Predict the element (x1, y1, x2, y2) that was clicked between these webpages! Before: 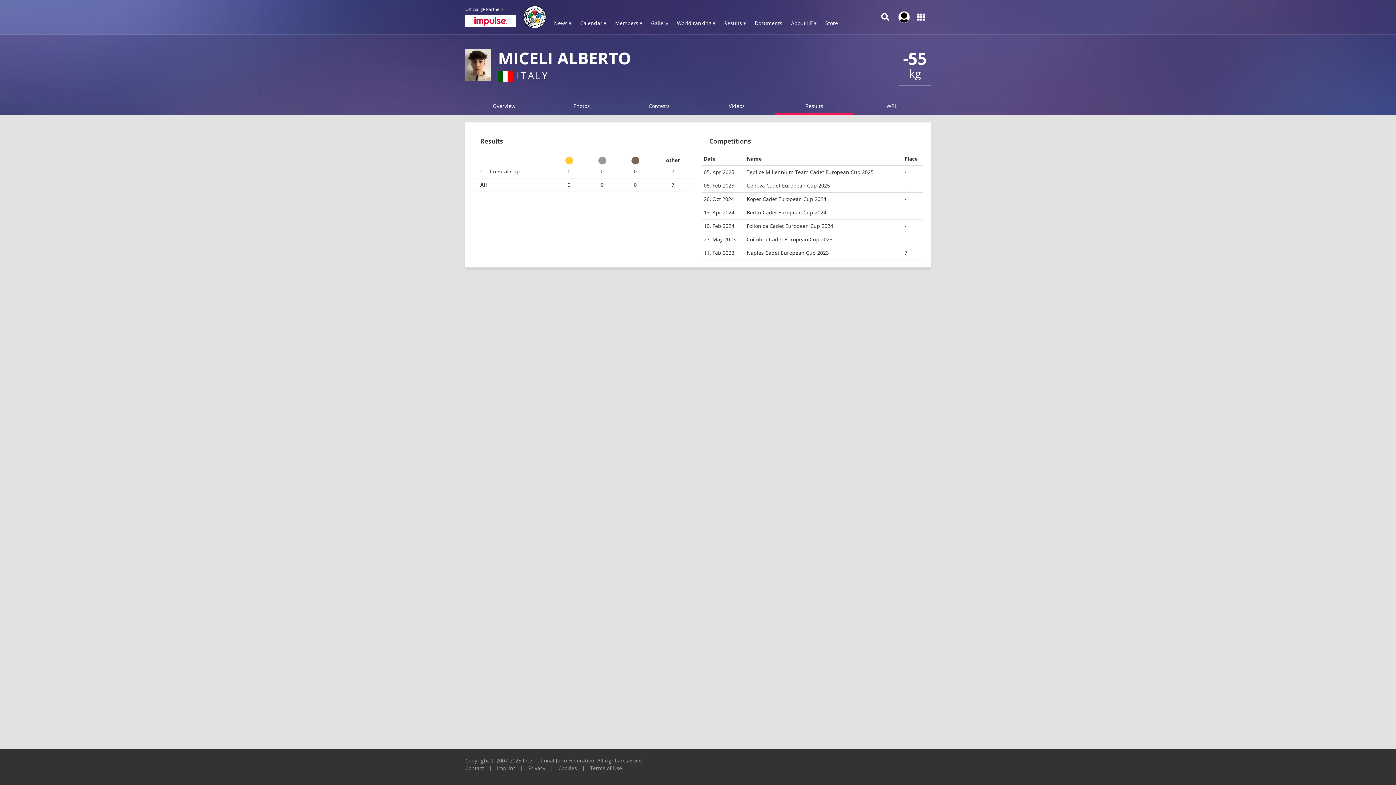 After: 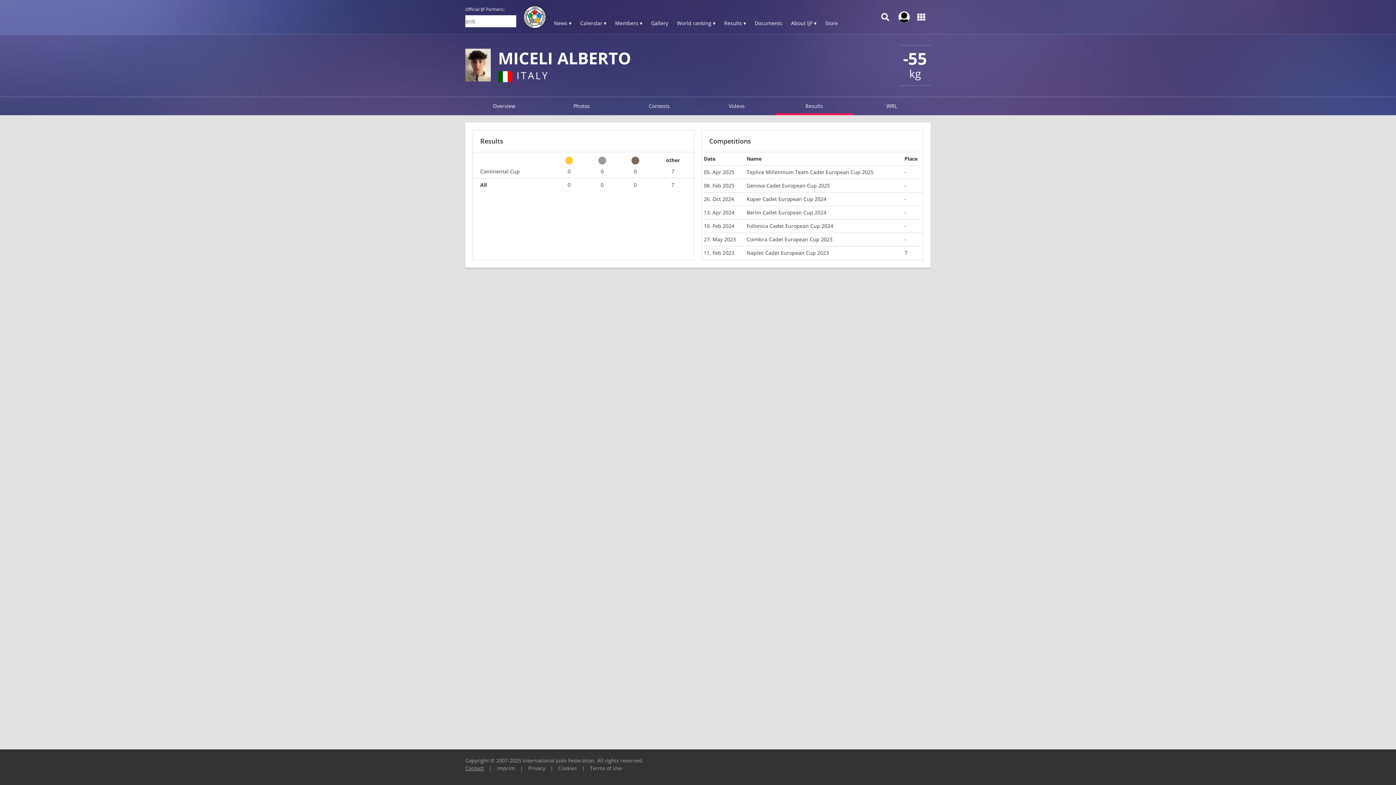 Action: label: Contact bbox: (465, 765, 484, 772)